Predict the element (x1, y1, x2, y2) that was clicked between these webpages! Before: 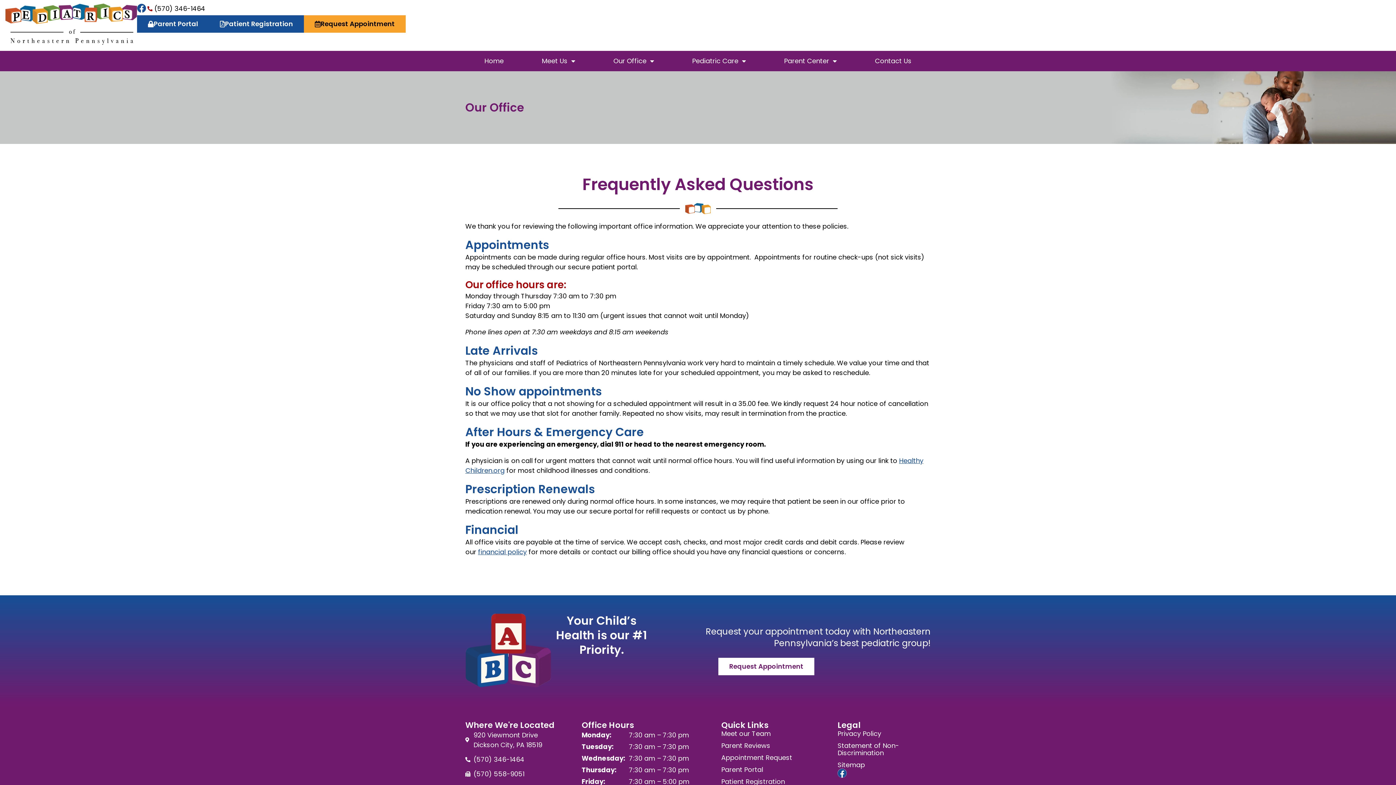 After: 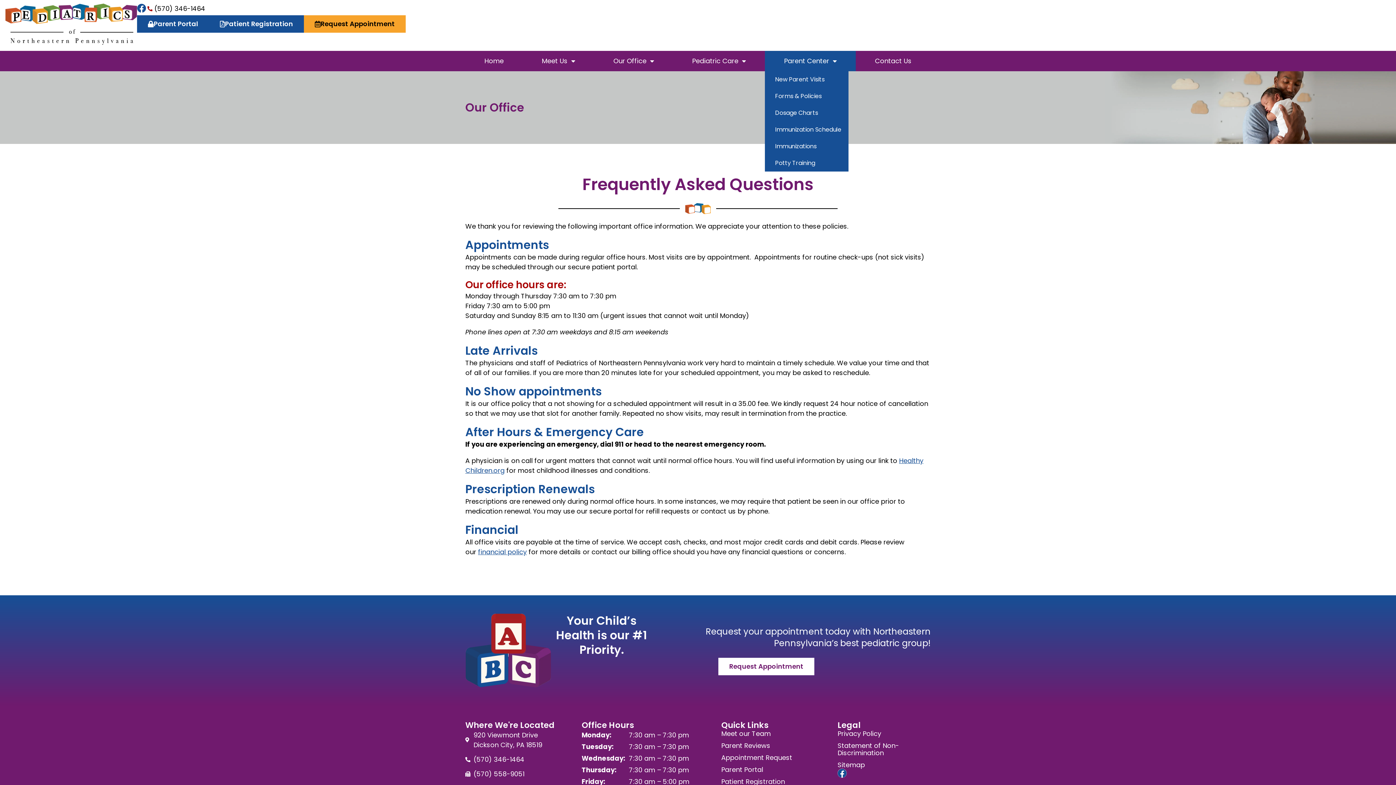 Action: bbox: (765, 50, 856, 71) label: Parent Center